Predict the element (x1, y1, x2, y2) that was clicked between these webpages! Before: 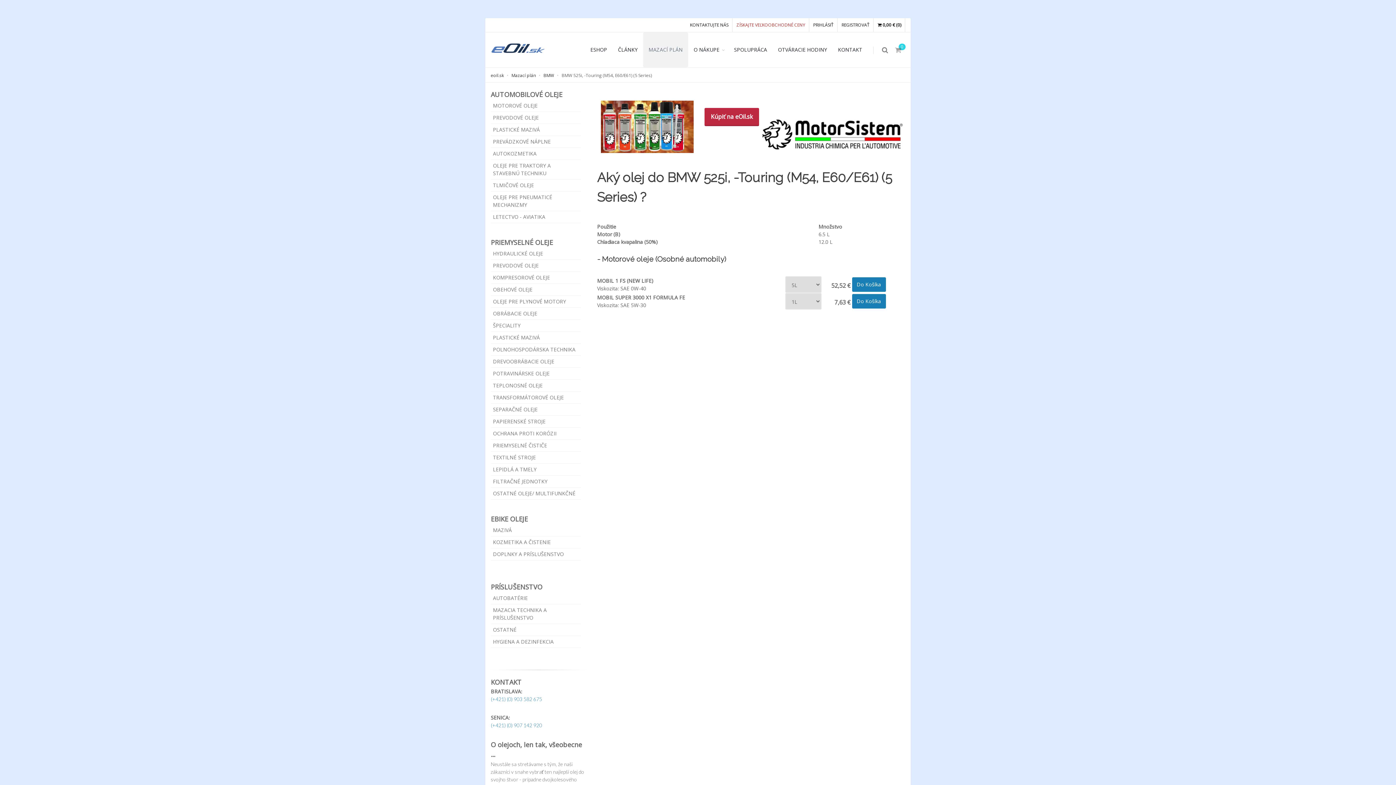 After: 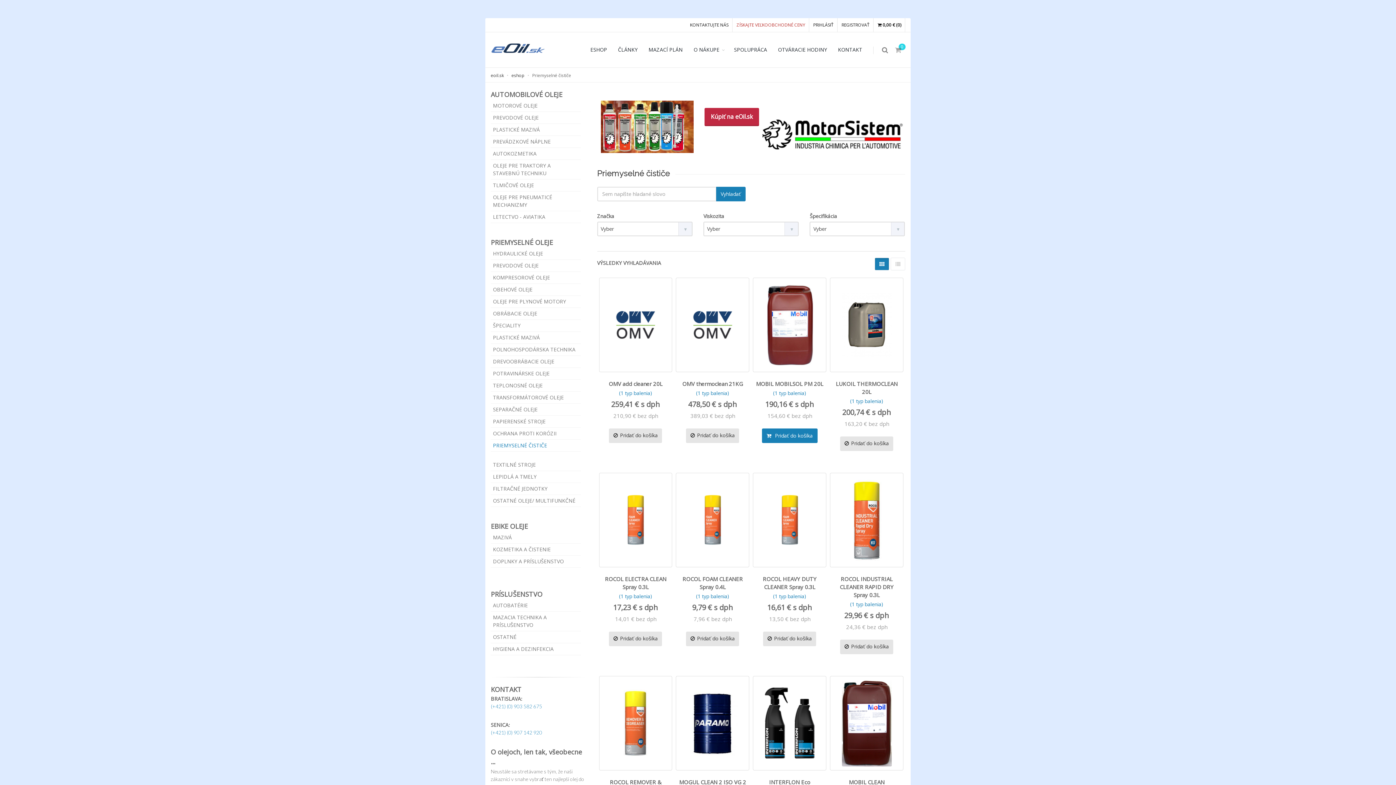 Action: label: PRIEMYSELNÉ ČISTIČE bbox: (490, 439, 580, 452)